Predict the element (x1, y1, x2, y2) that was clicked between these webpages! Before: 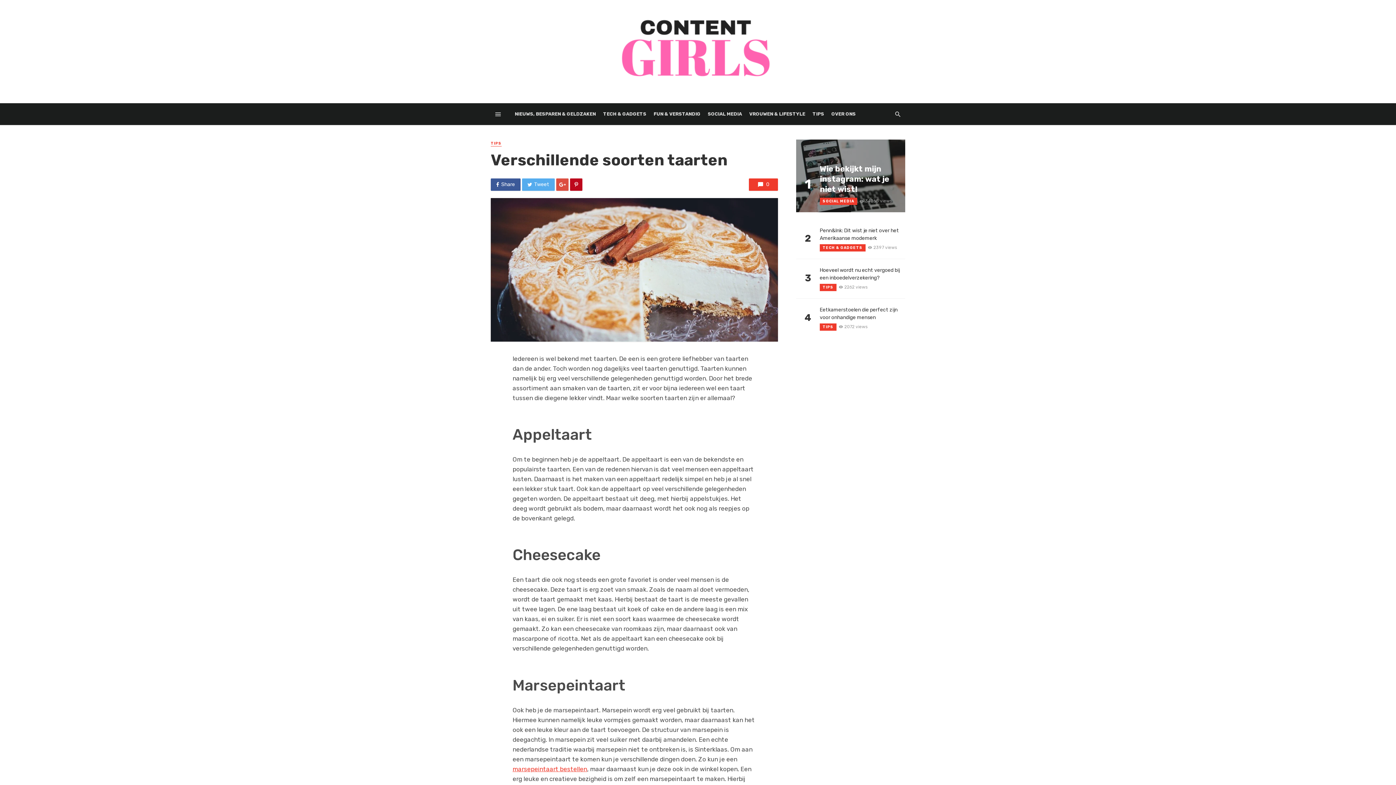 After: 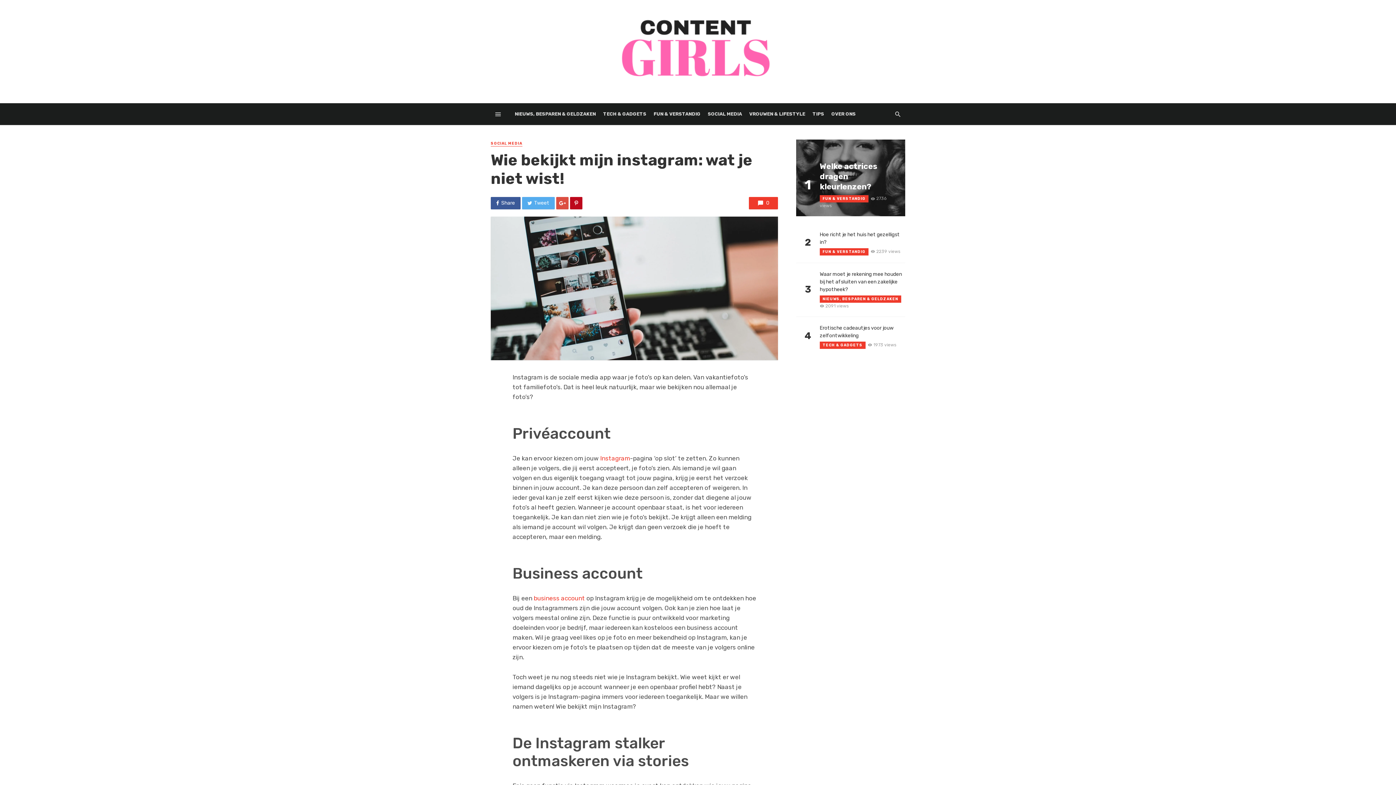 Action: bbox: (820, 163, 898, 194) label: Wie bekijkt mijn instagram: wat je niet wist!